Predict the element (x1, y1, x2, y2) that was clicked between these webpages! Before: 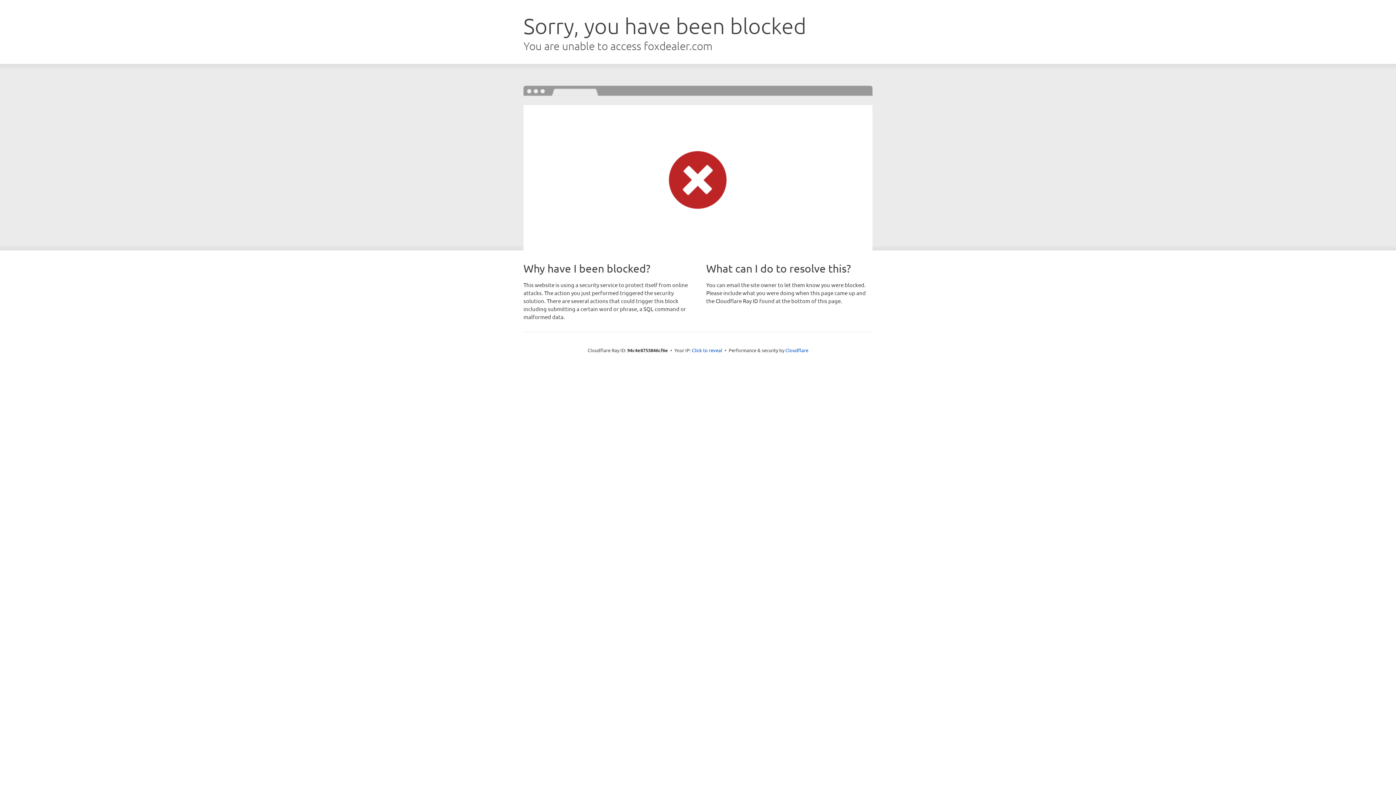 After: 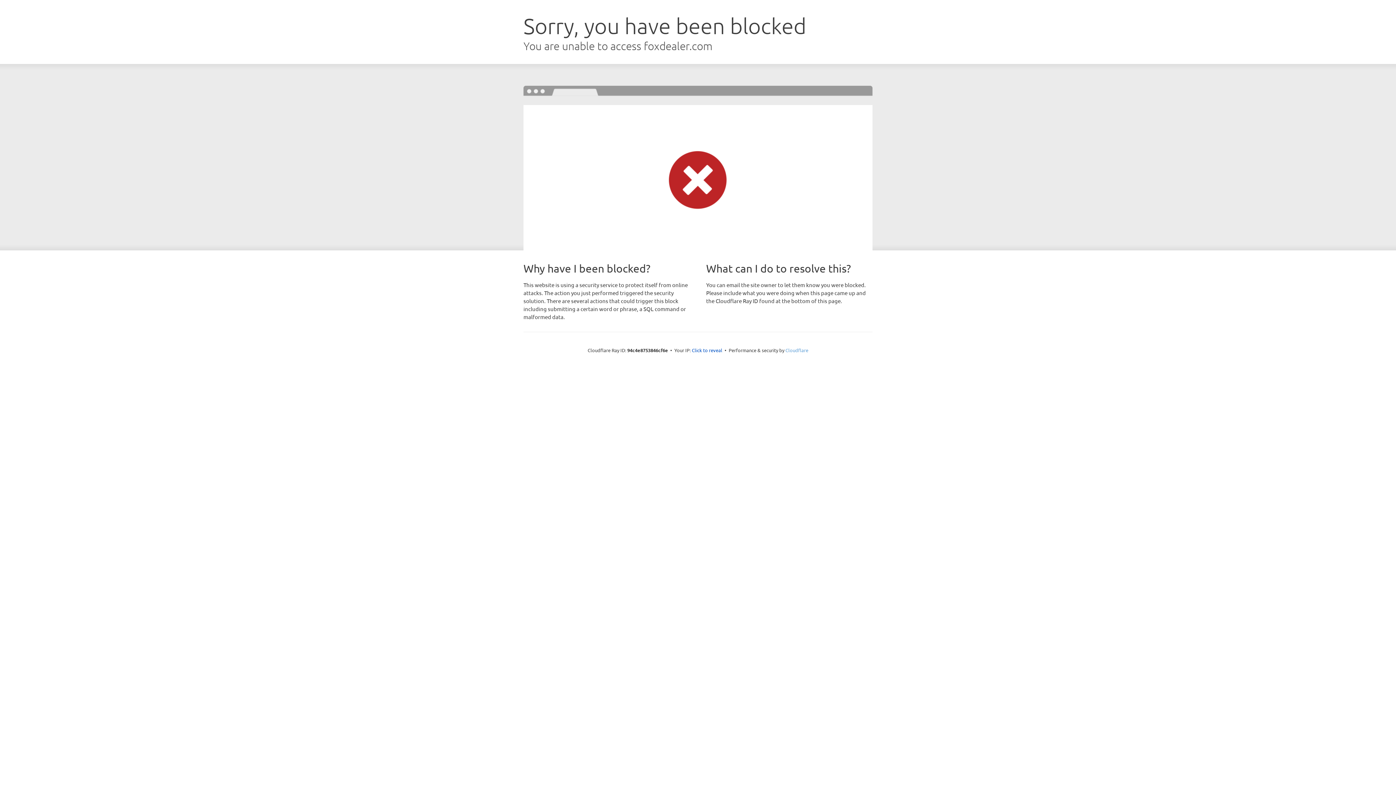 Action: label: Cloudflare bbox: (785, 347, 808, 353)